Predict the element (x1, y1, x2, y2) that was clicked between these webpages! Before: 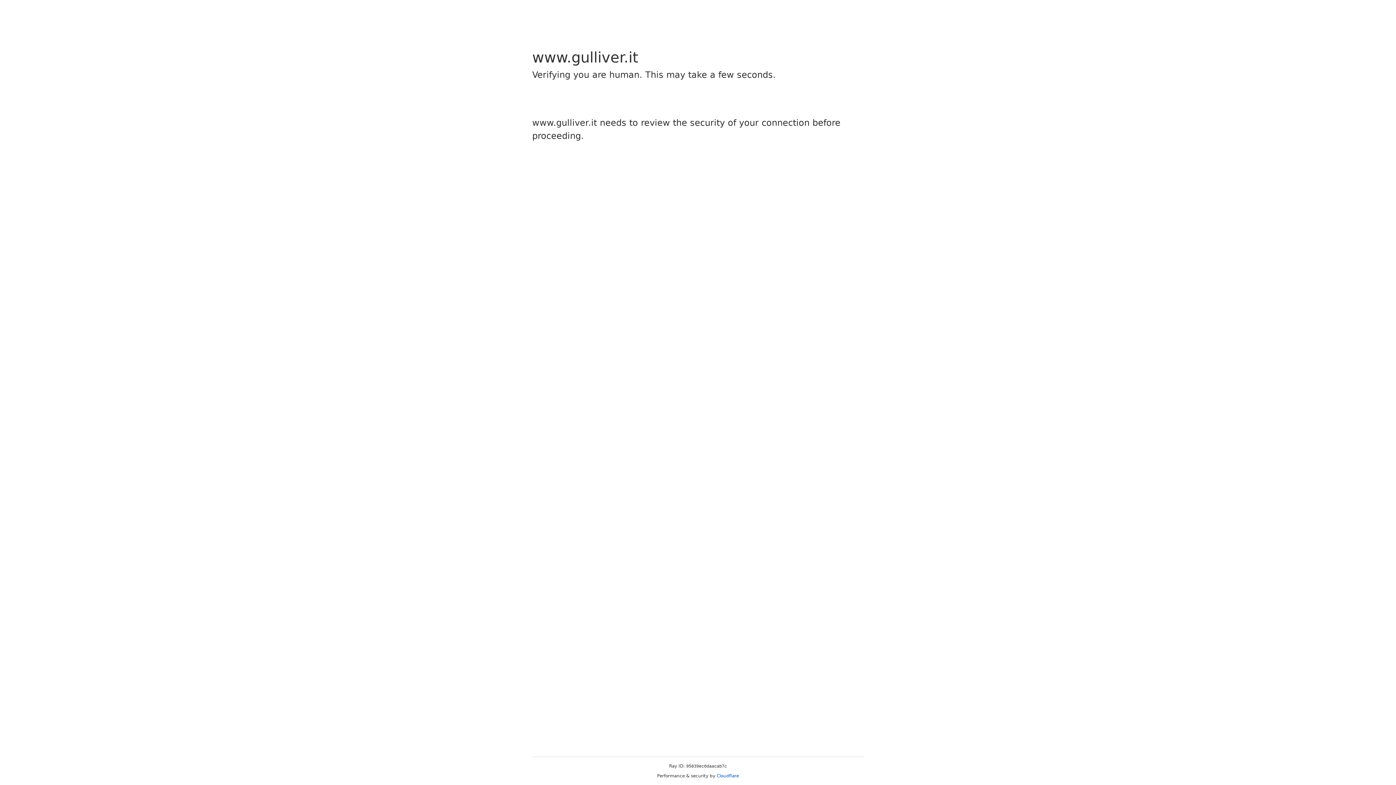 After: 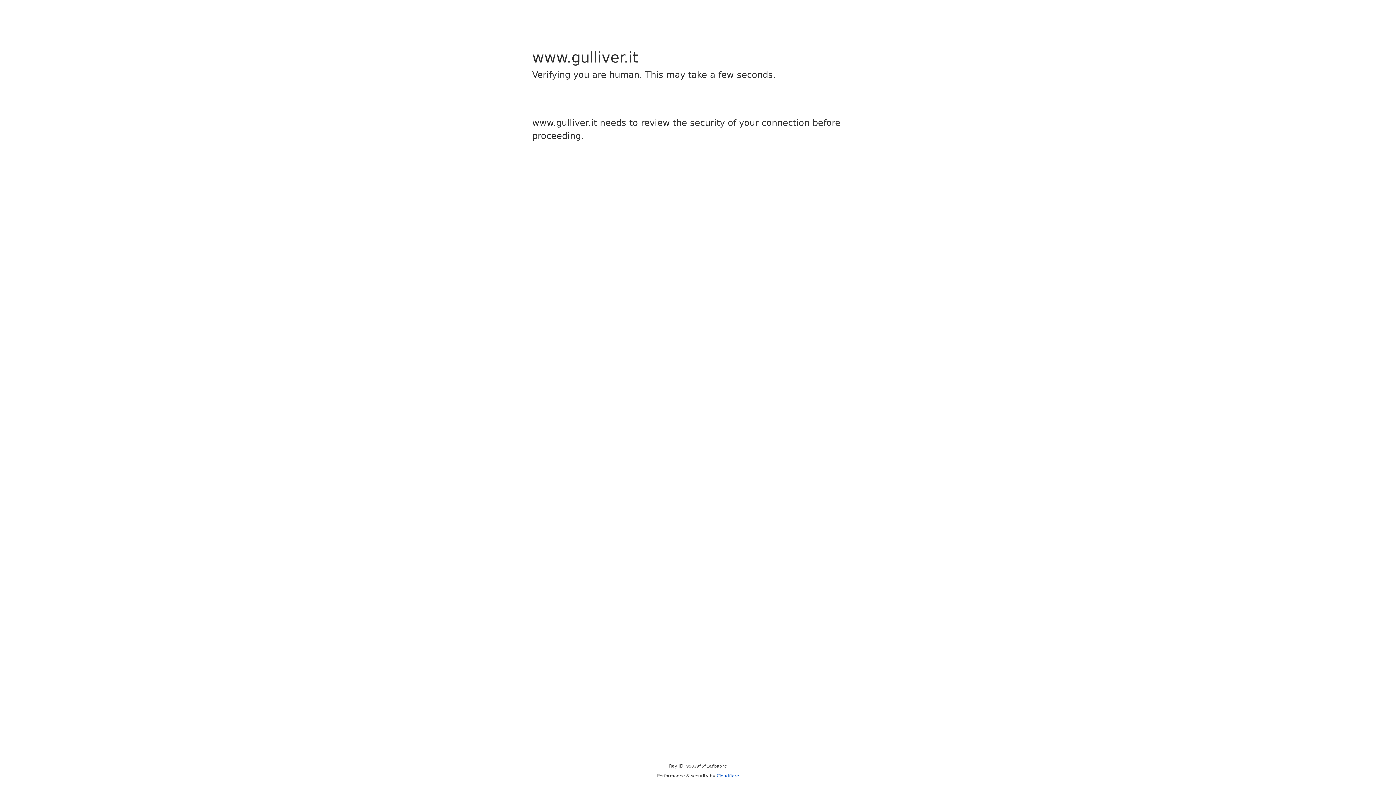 Action: bbox: (716, 773, 739, 778) label: Cloudflare